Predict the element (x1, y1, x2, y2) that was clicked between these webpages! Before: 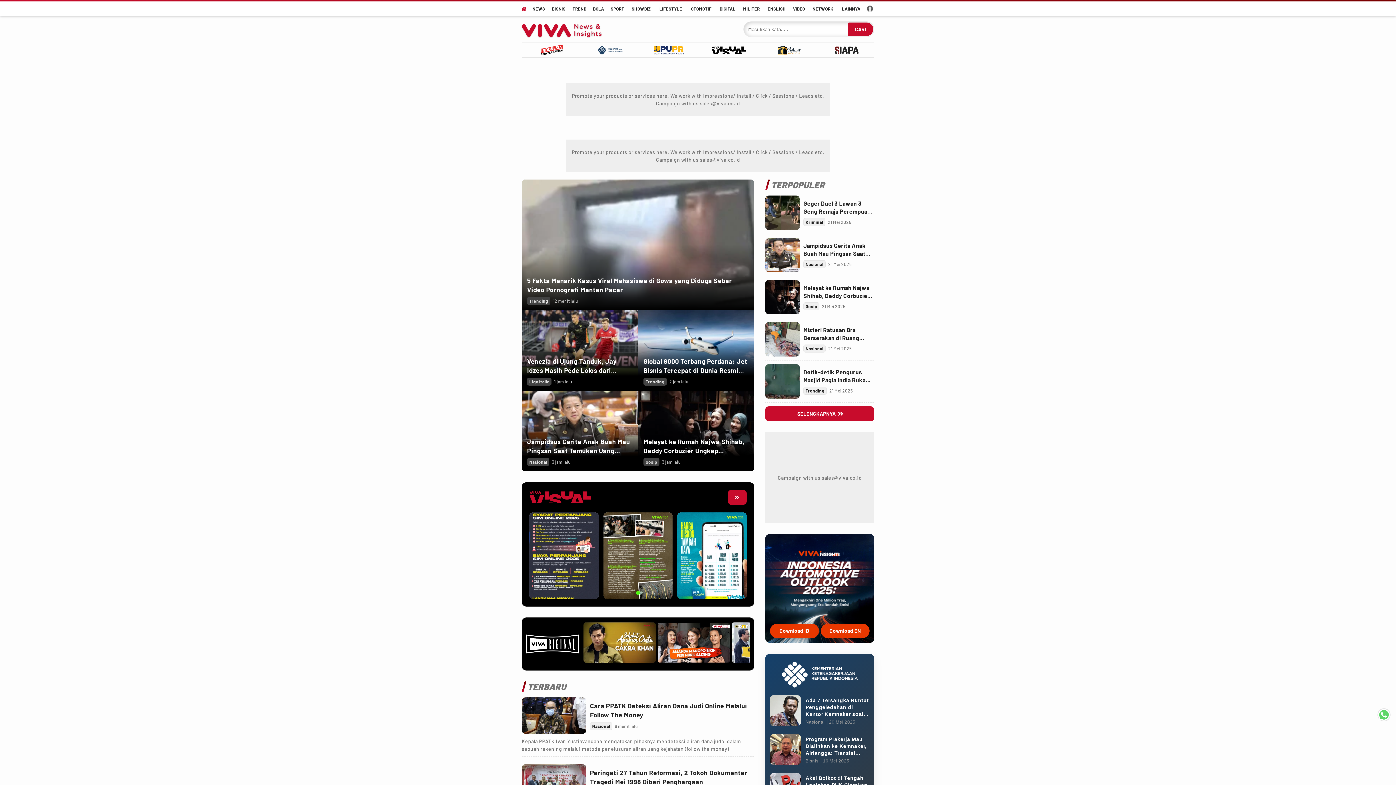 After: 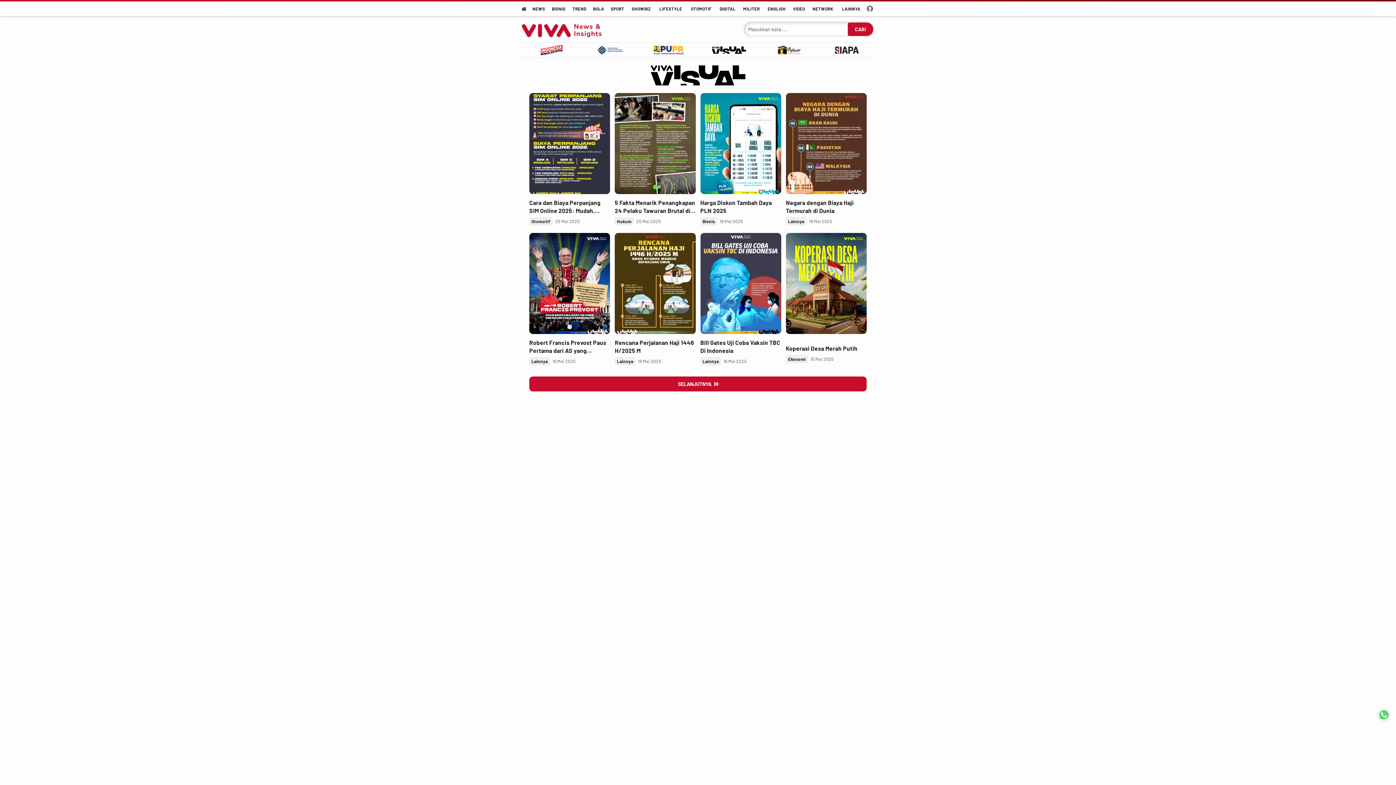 Action: label:  bbox: (727, 490, 746, 505)